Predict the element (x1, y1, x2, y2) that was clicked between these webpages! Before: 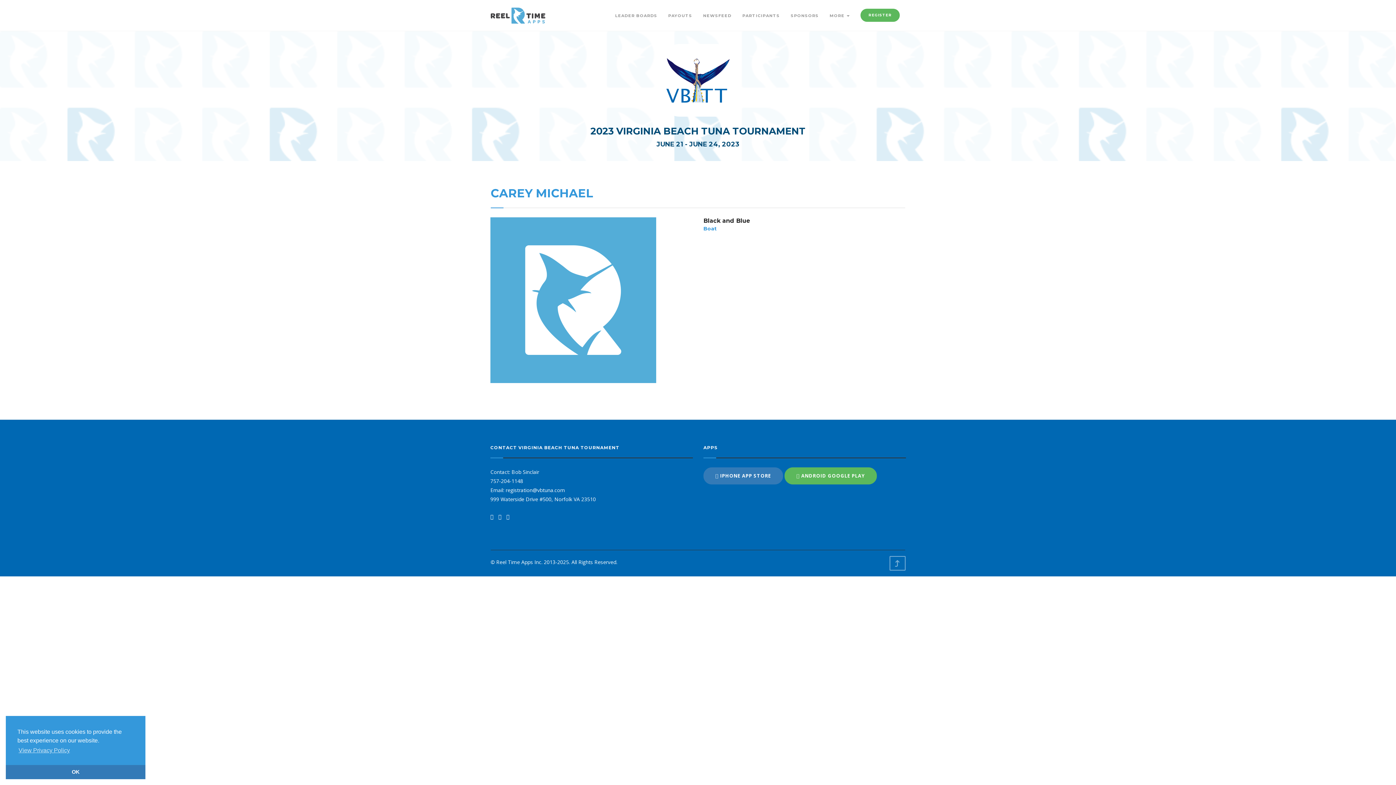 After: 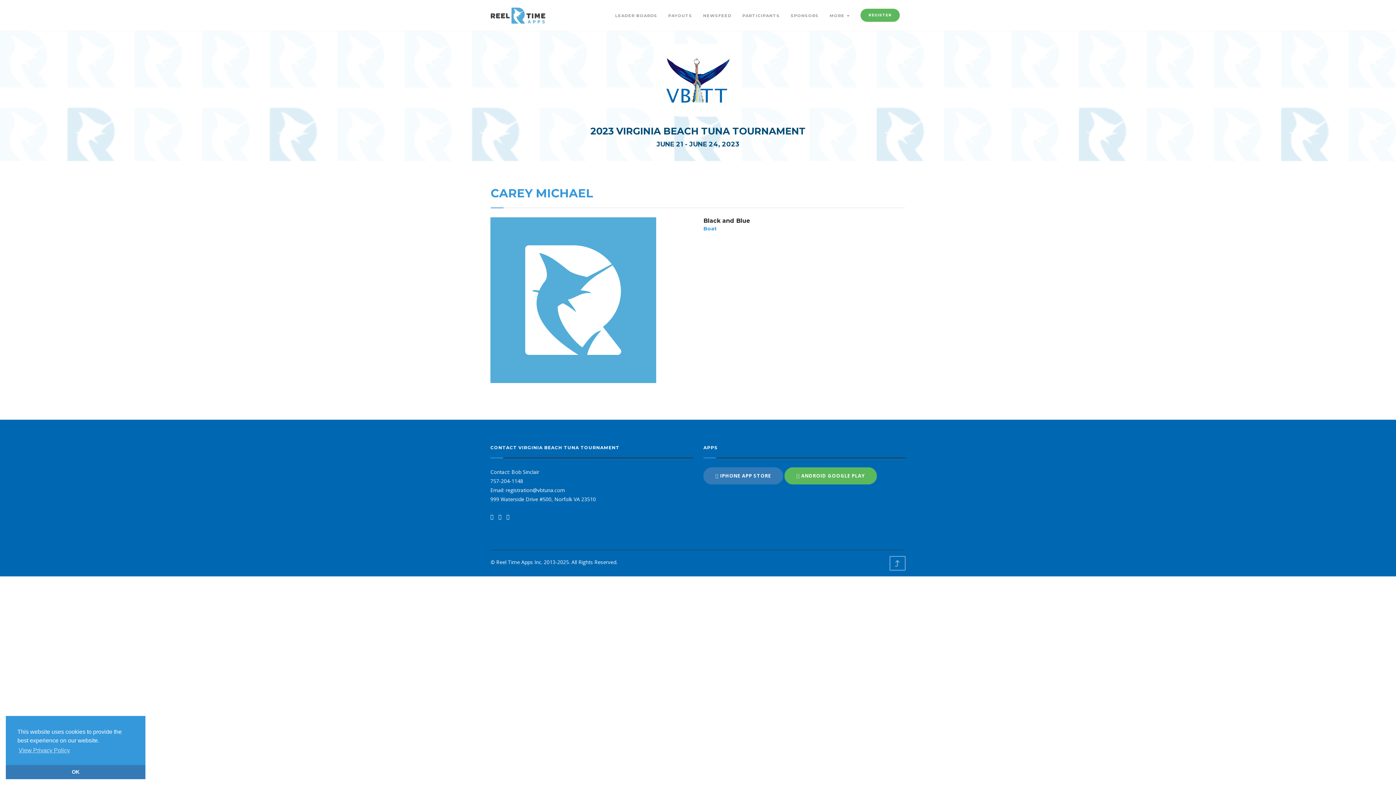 Action: bbox: (889, 556, 905, 570)